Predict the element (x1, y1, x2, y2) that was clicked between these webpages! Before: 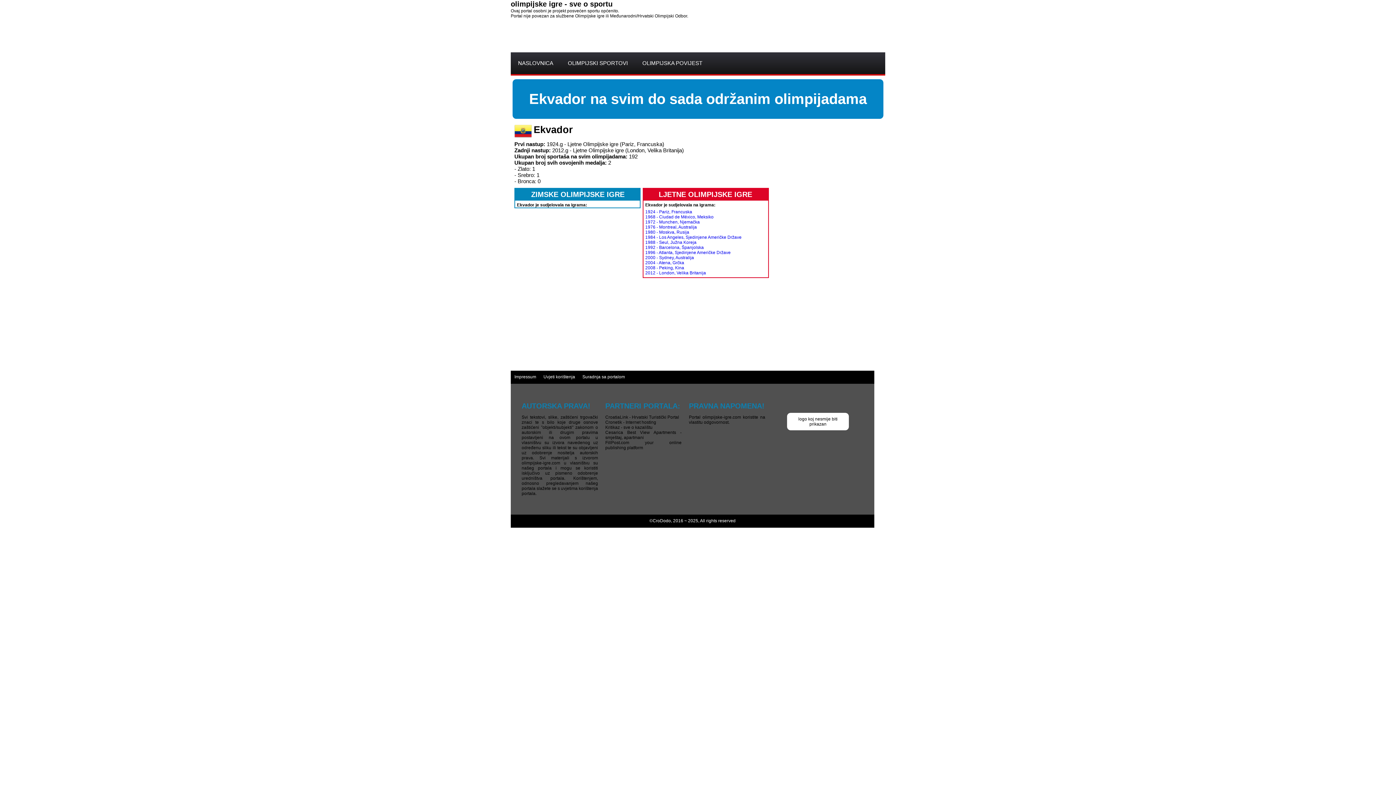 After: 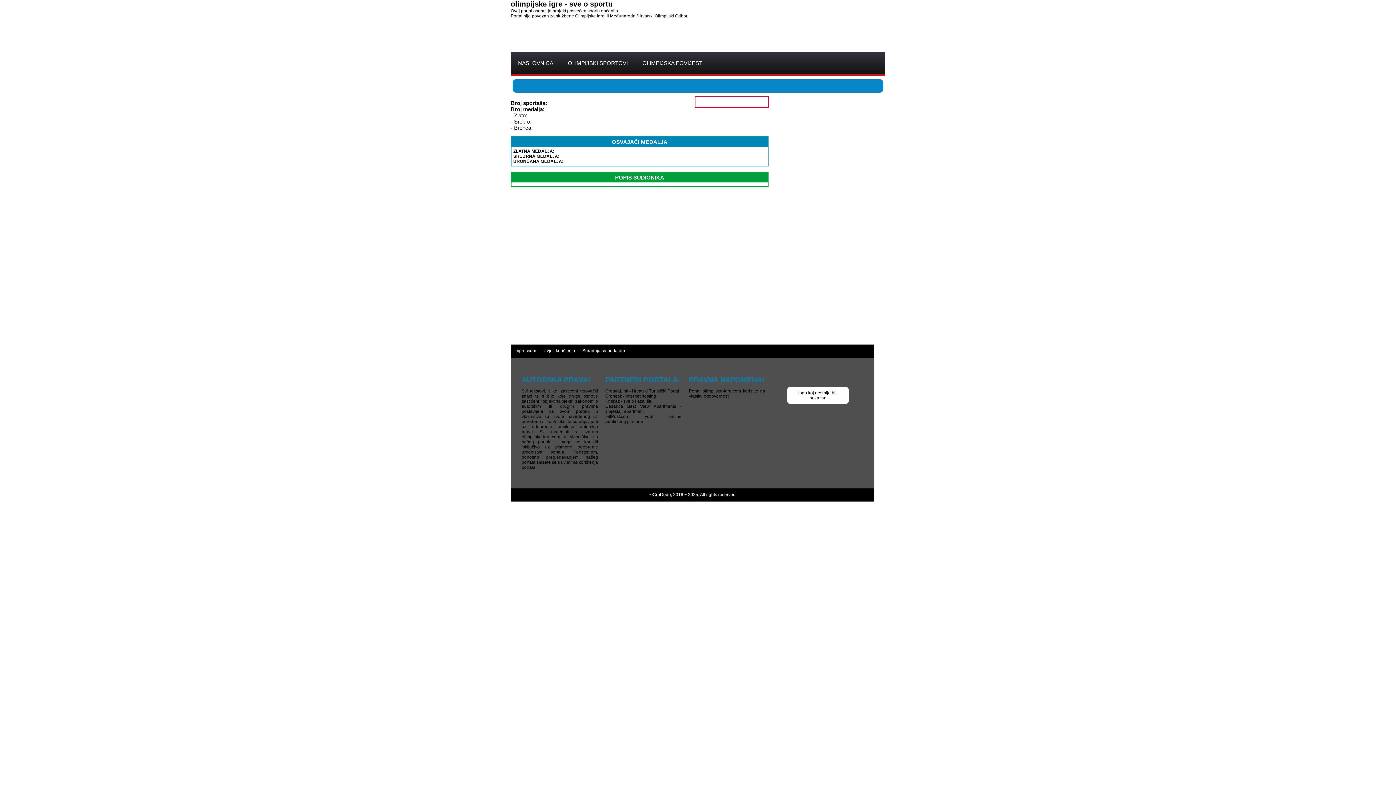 Action: label: 2012 - London, Velika Britanija
 bbox: (645, 270, 706, 275)